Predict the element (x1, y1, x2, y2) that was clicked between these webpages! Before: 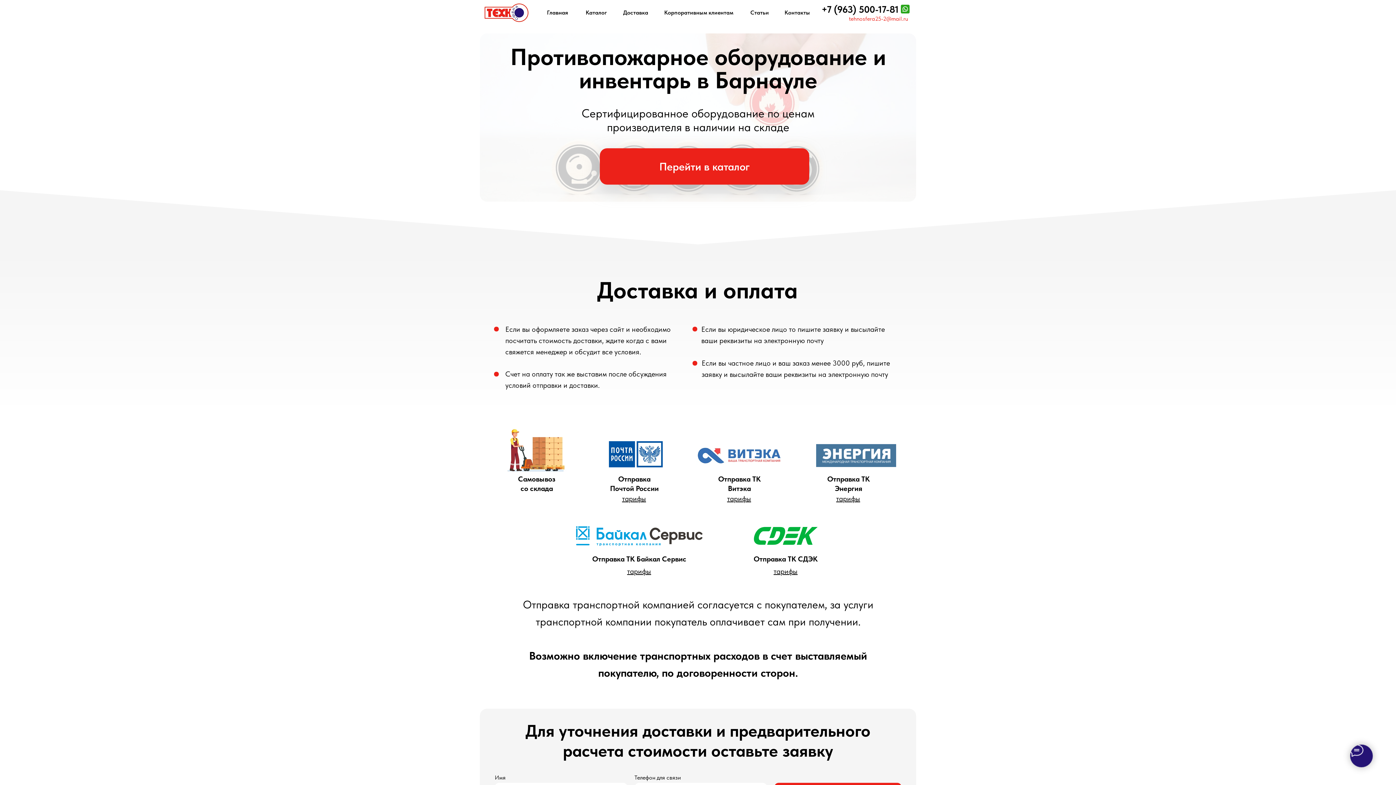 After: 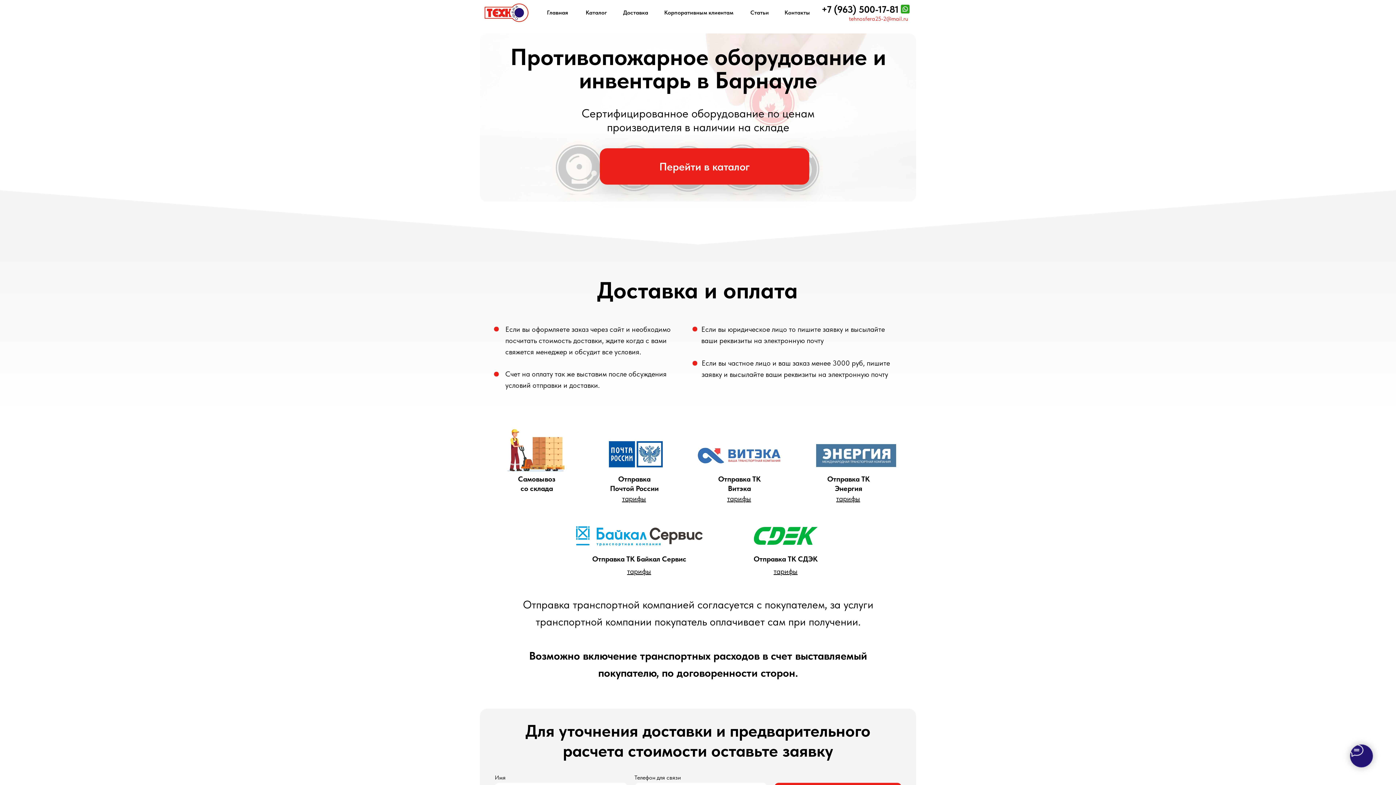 Action: bbox: (773, 567, 797, 576) label: тарифы